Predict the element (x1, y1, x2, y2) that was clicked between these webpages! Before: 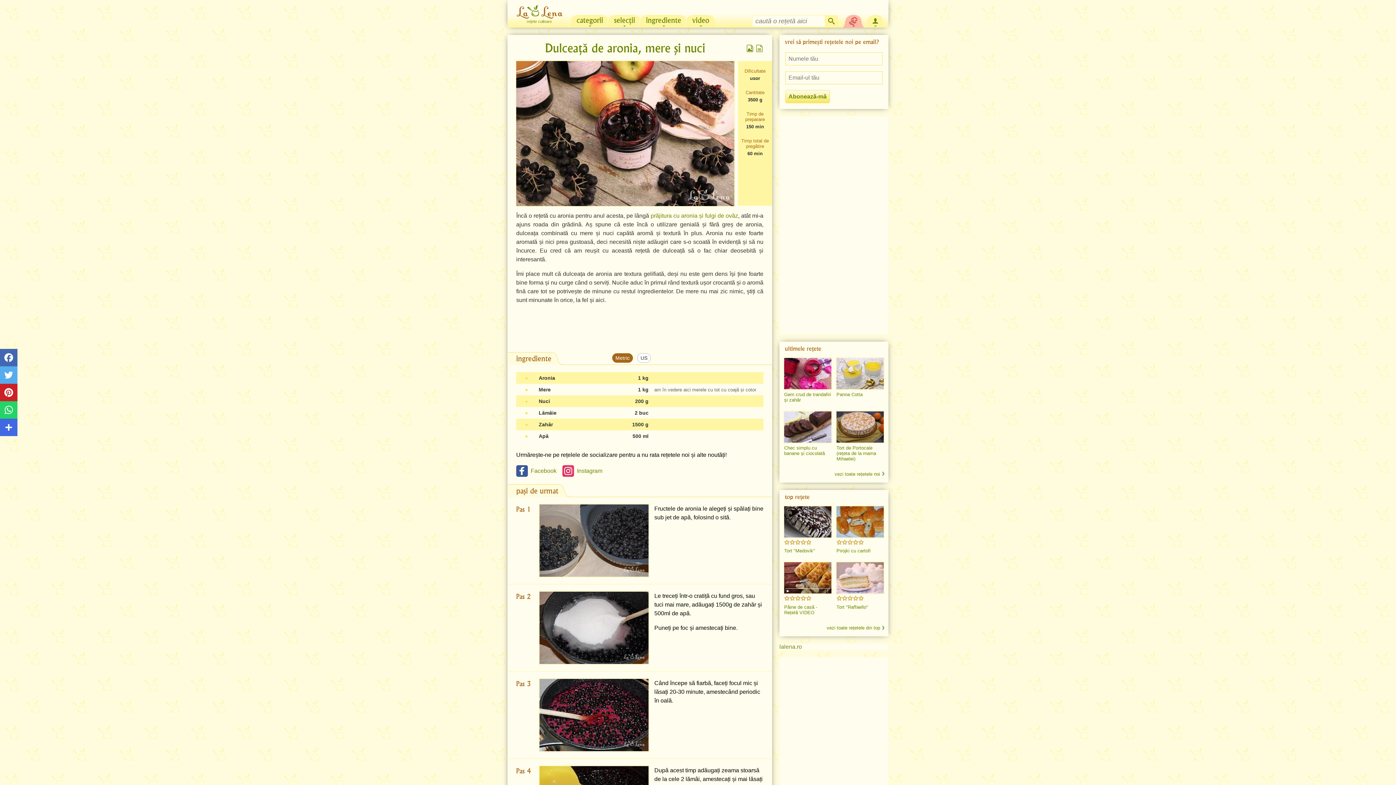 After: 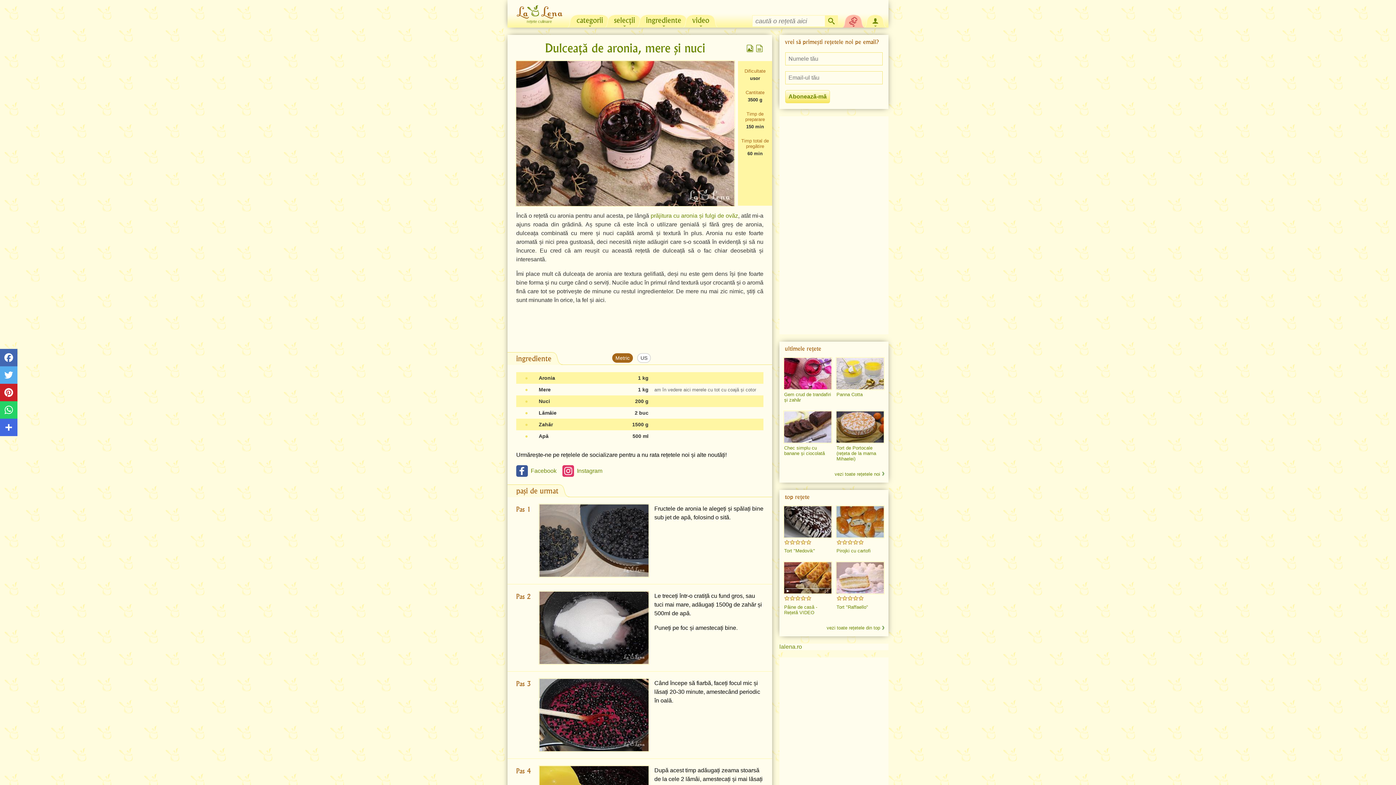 Action: bbox: (0, 349, 17, 366)